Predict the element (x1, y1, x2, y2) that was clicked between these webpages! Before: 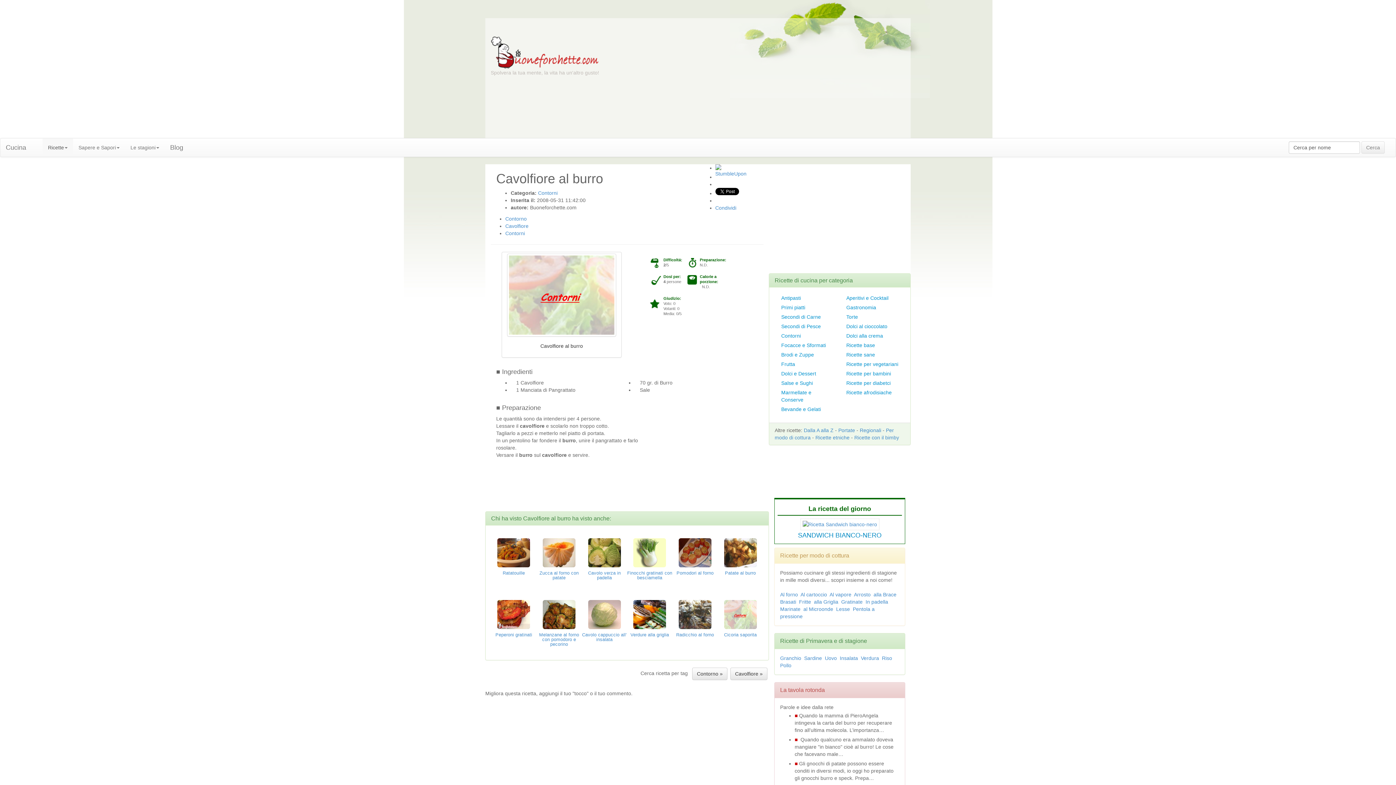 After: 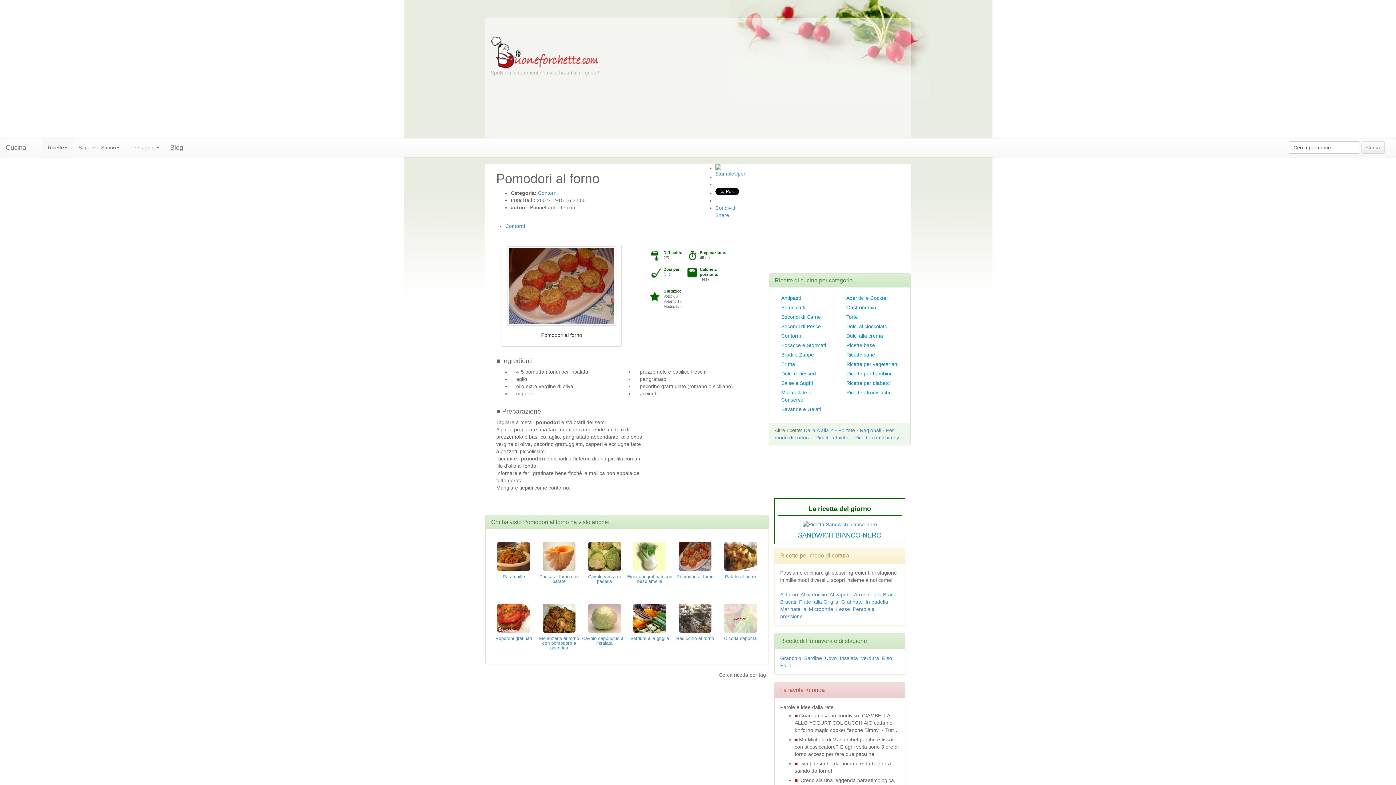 Action: label: Pomodori al forno bbox: (676, 570, 713, 575)